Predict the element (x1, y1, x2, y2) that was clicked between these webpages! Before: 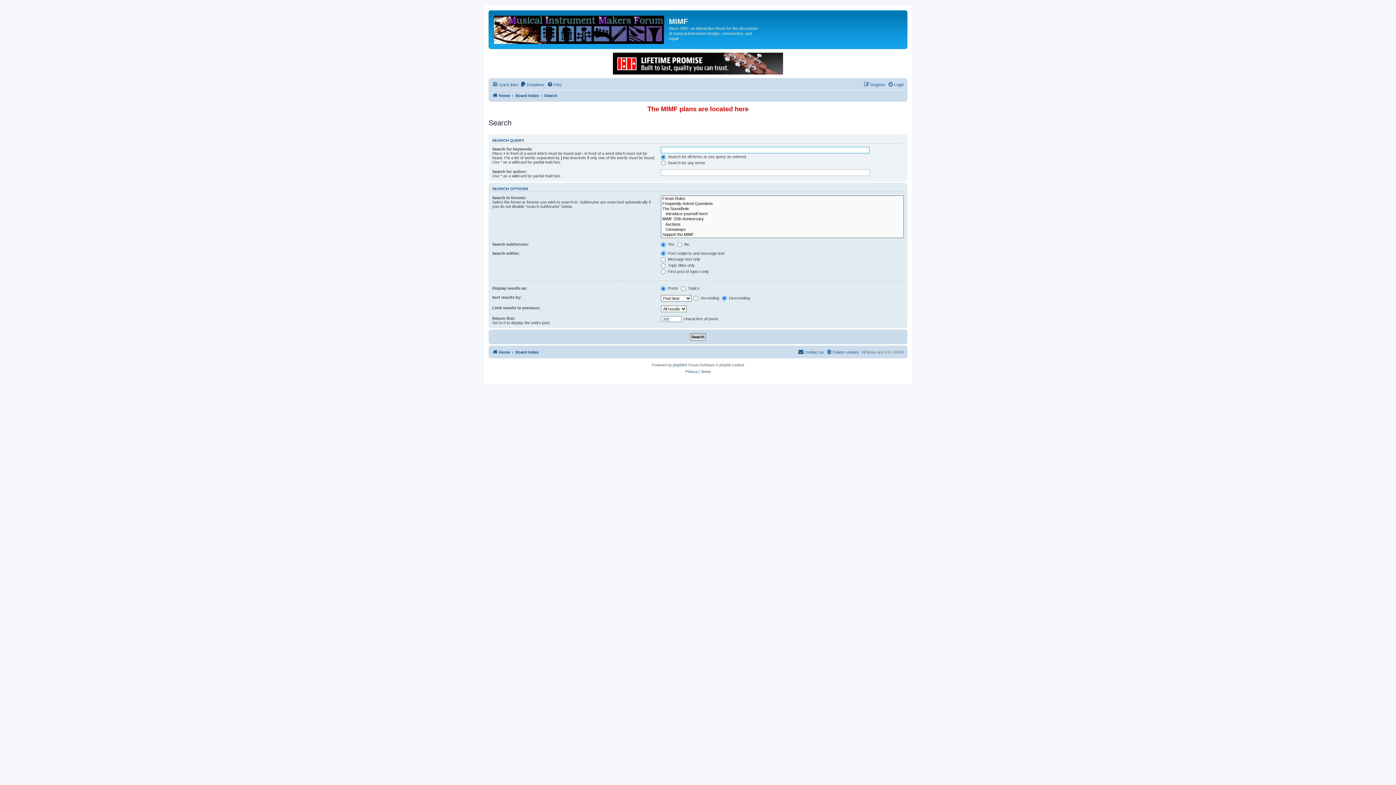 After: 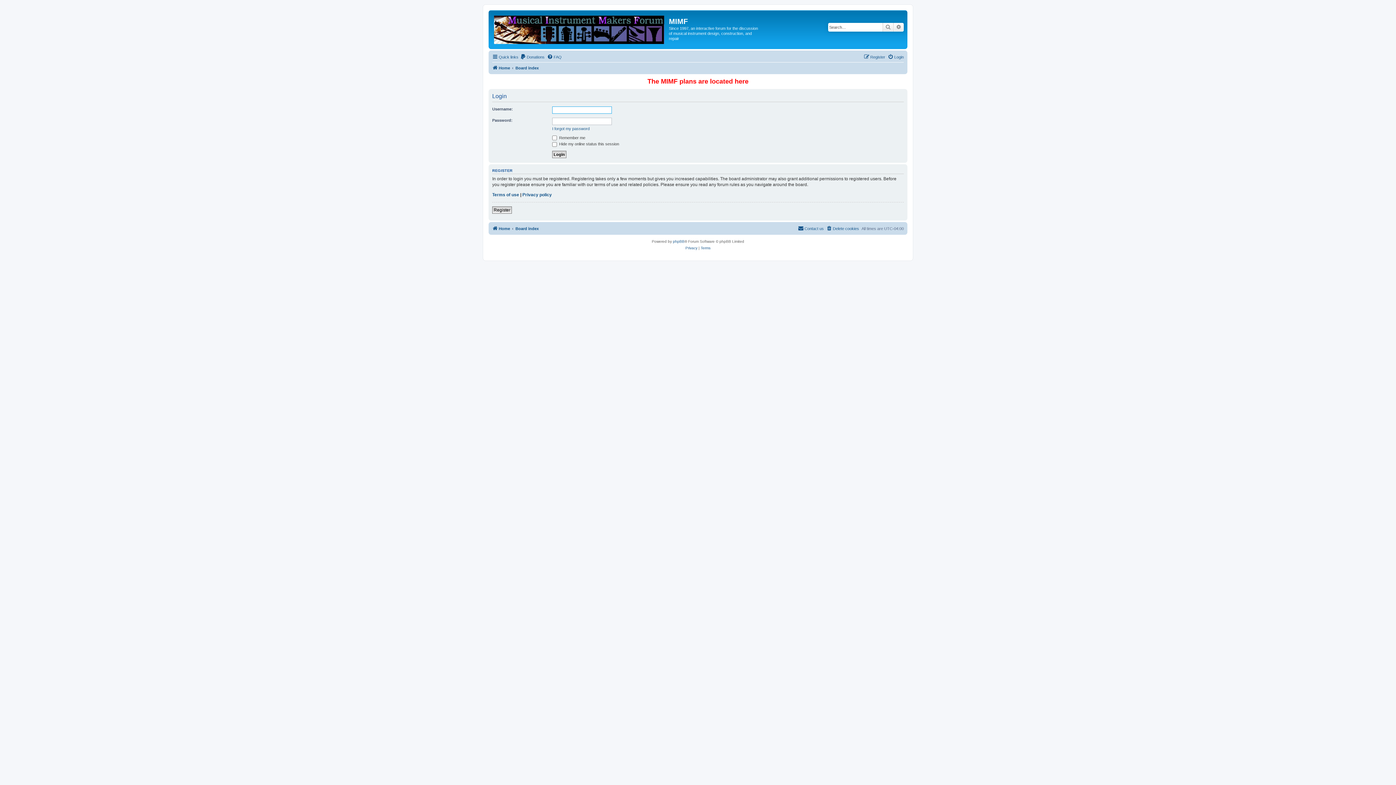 Action: bbox: (888, 80, 904, 88) label: Login